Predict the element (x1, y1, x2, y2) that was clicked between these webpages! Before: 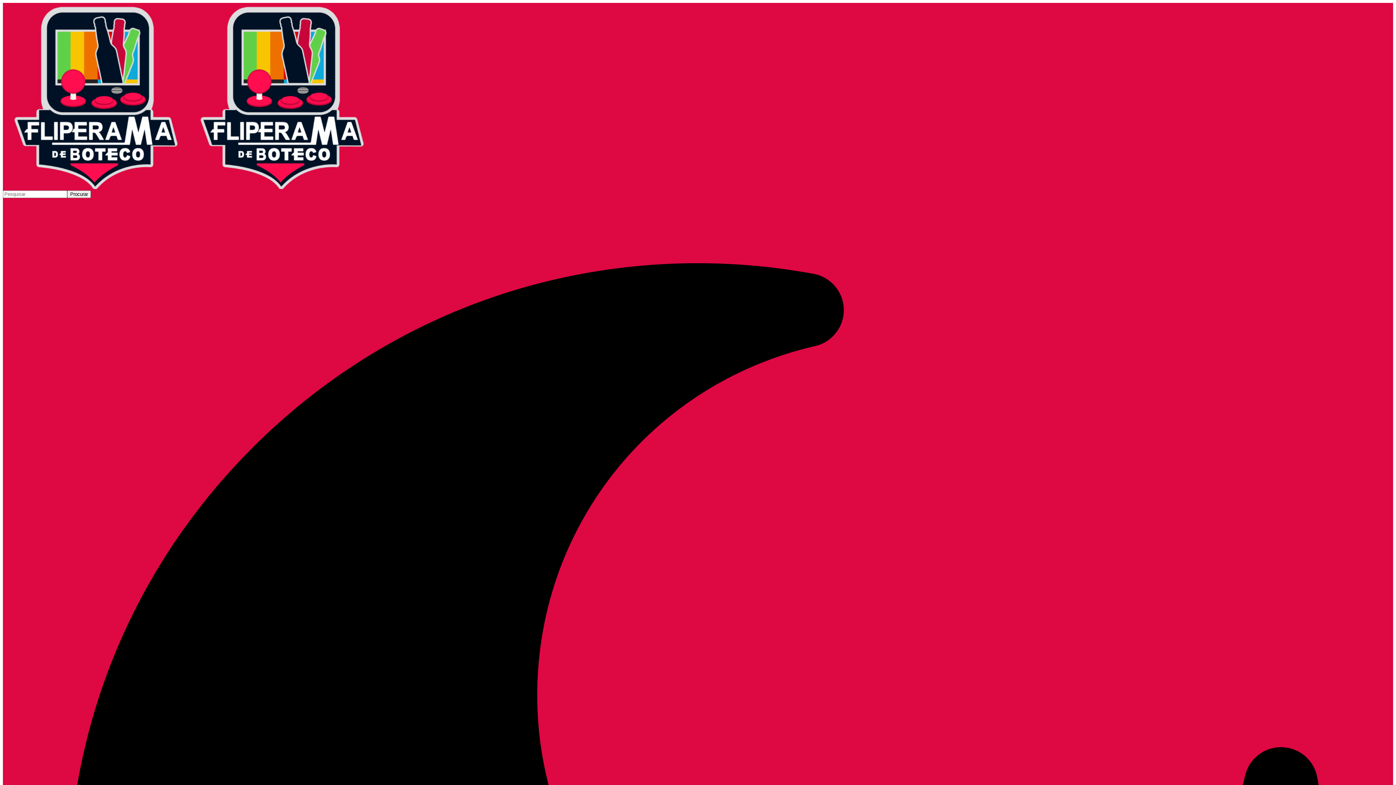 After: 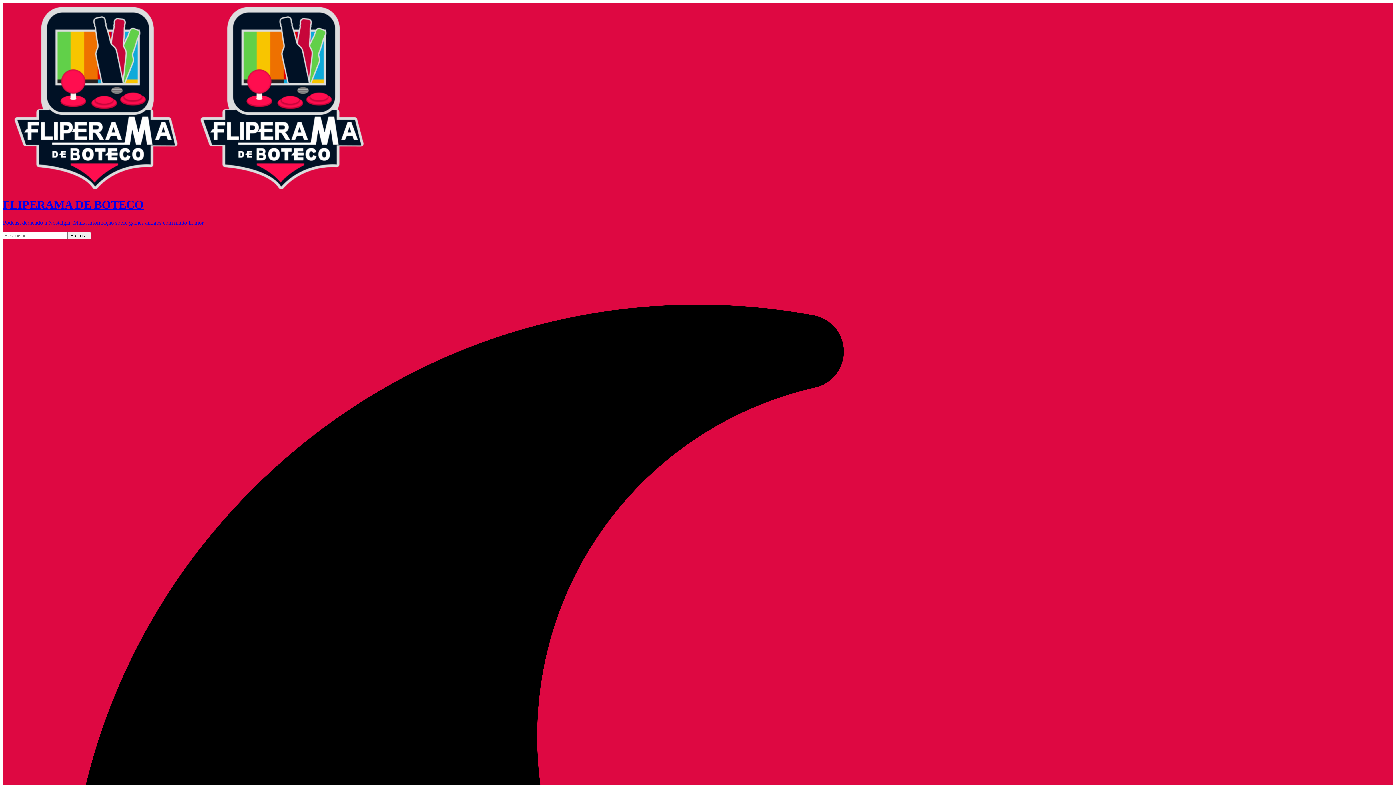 Action: bbox: (2, 184, 375, 190)